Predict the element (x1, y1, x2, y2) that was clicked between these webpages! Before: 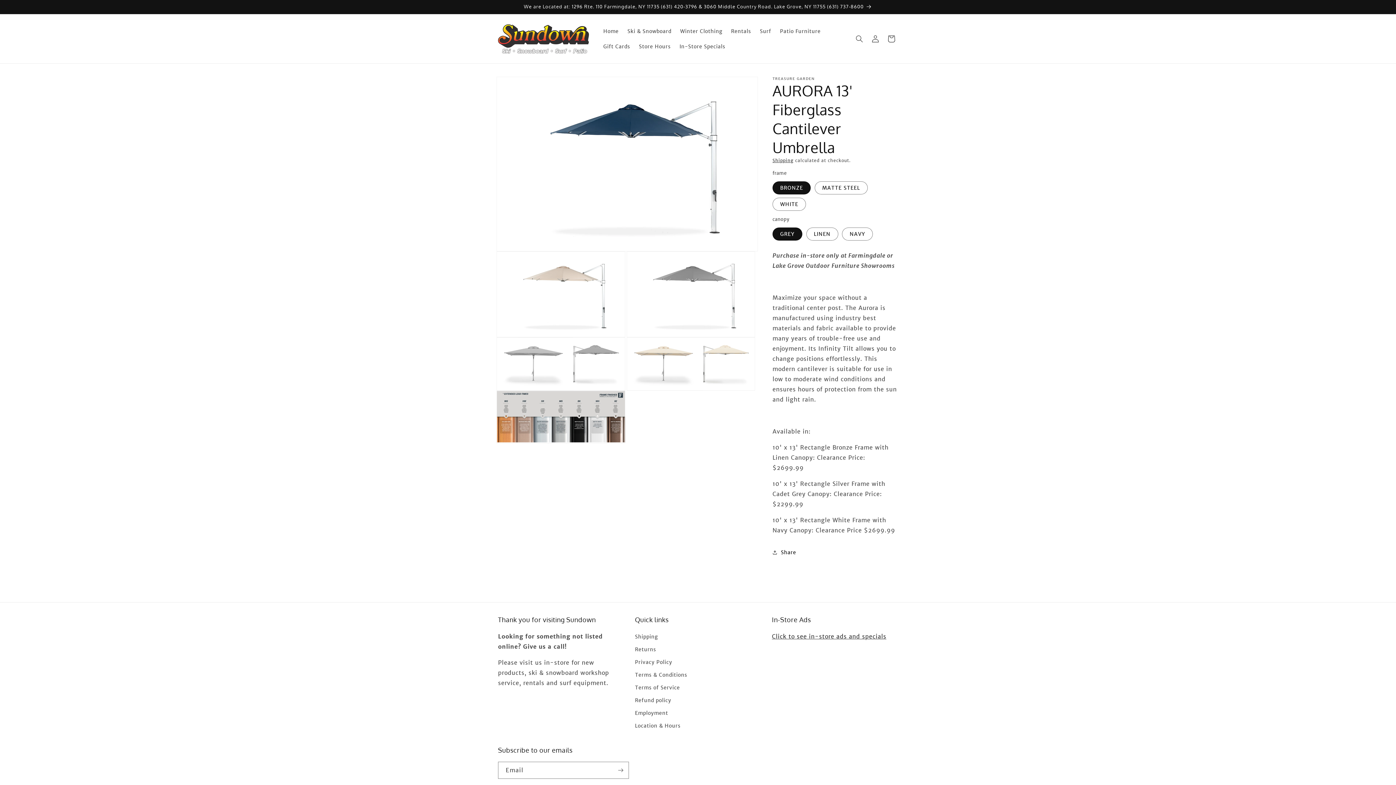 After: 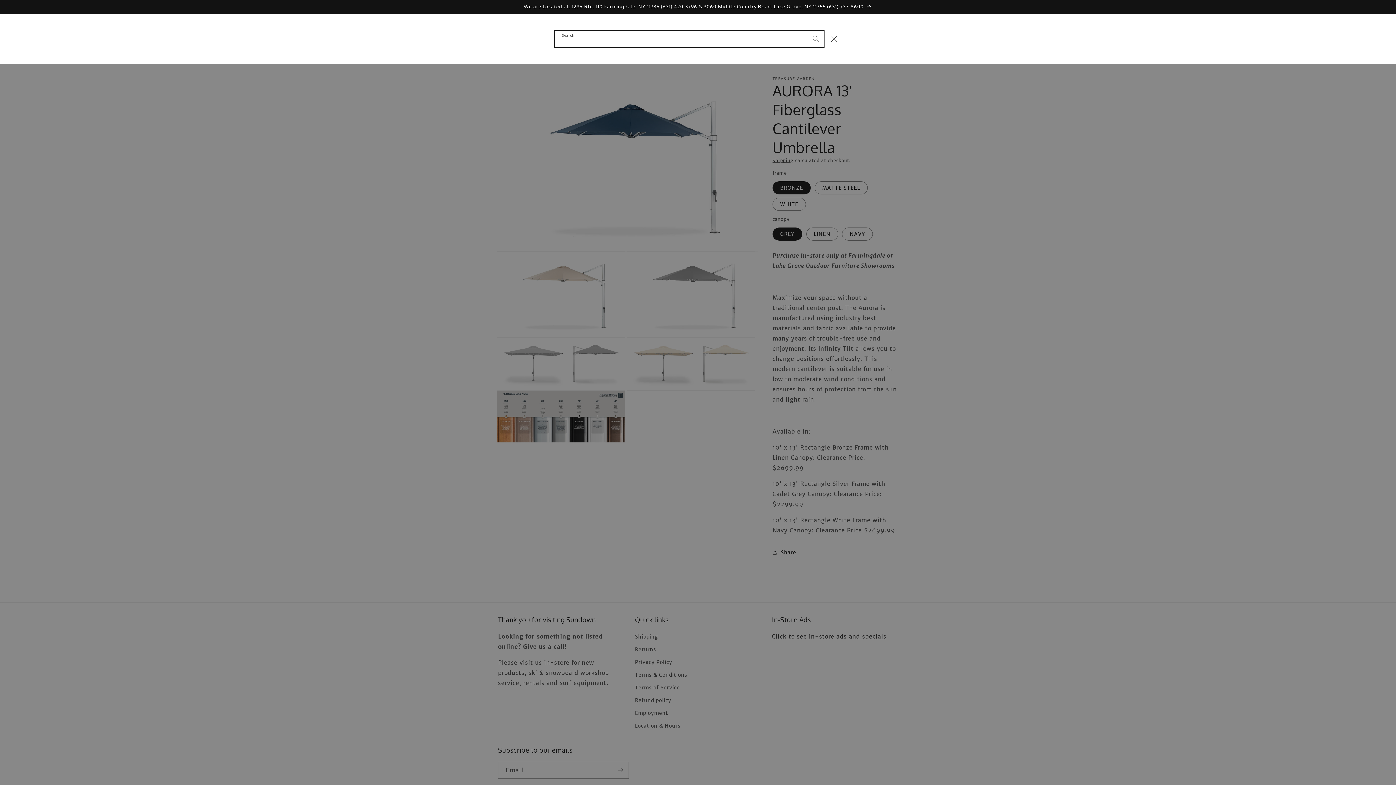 Action: bbox: (851, 30, 867, 46) label: Search